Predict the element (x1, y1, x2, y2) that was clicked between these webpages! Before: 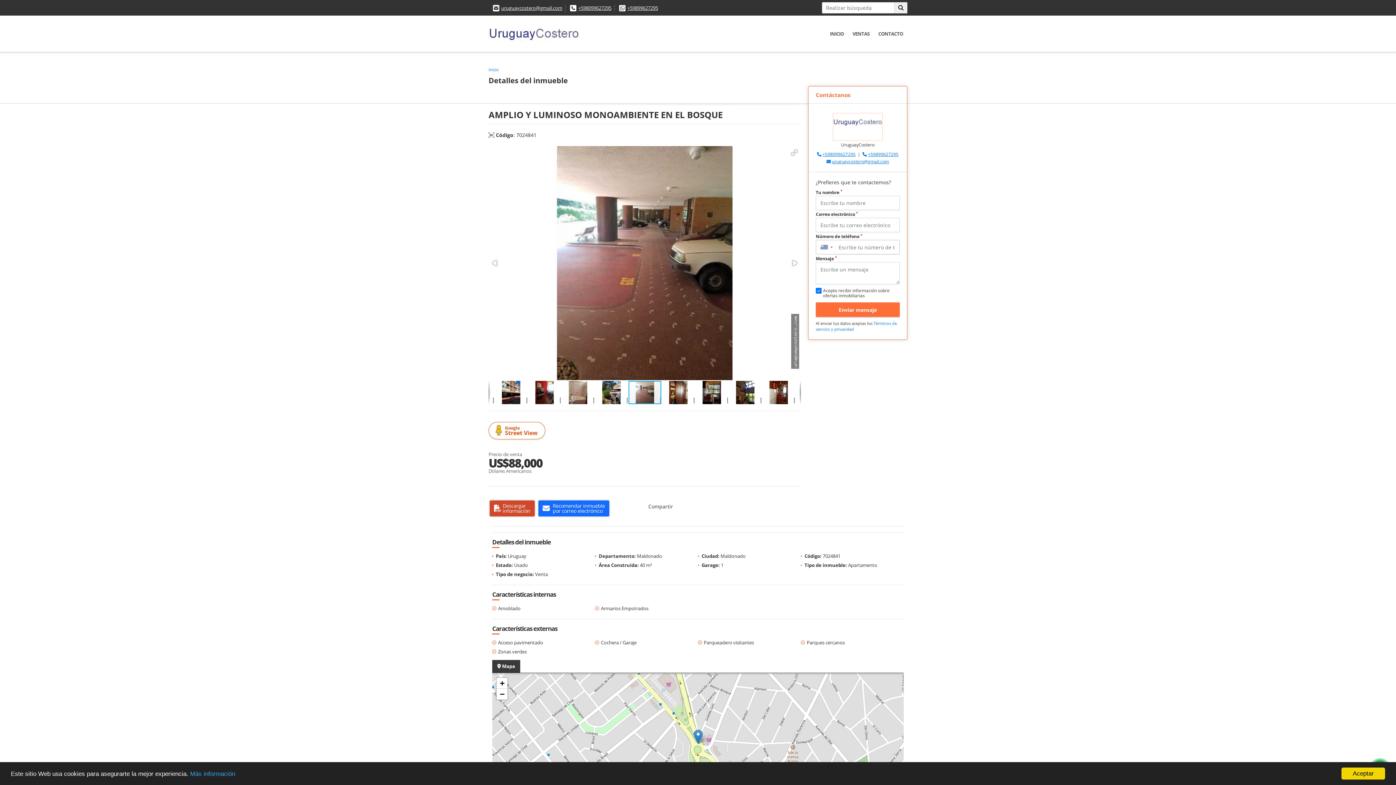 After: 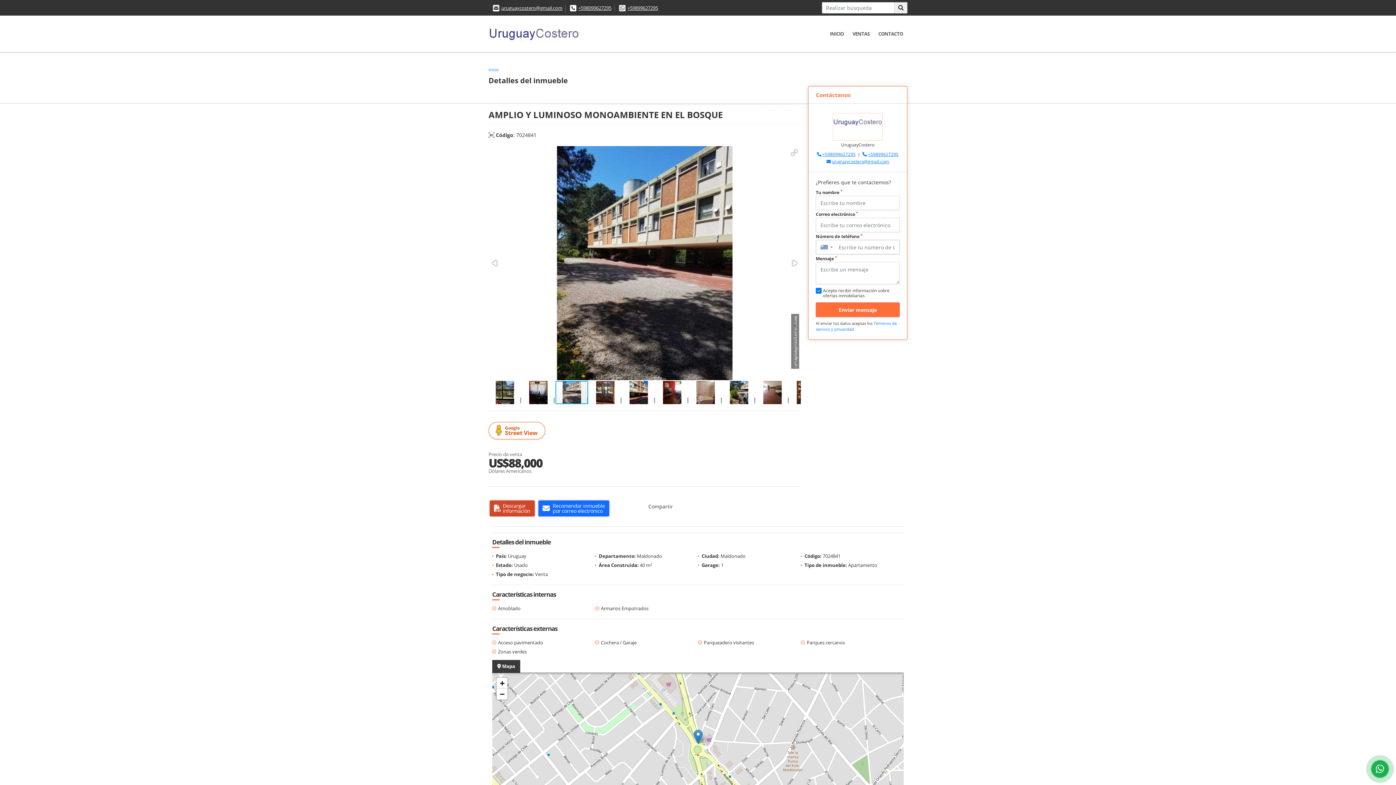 Action: bbox: (1341, 768, 1385, 780) label: Aceptar